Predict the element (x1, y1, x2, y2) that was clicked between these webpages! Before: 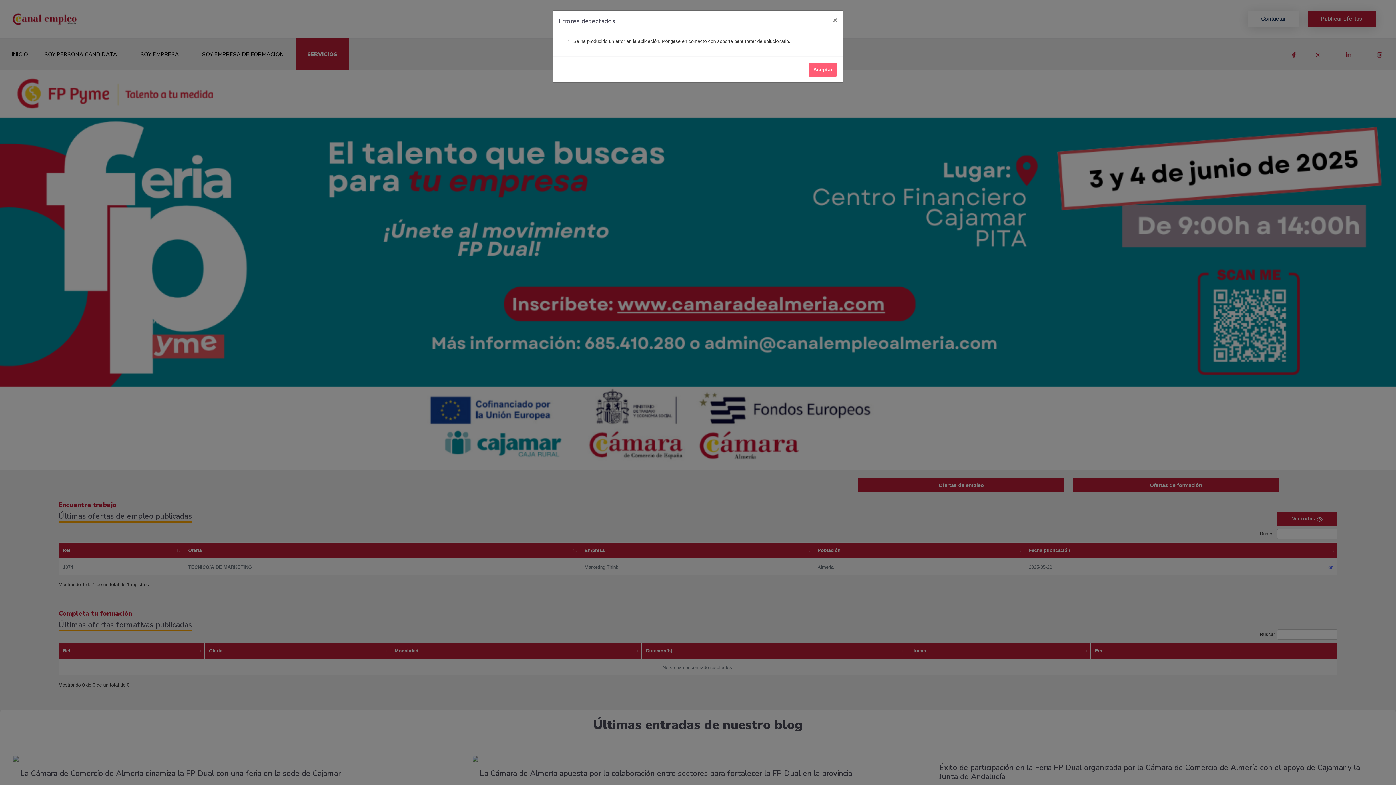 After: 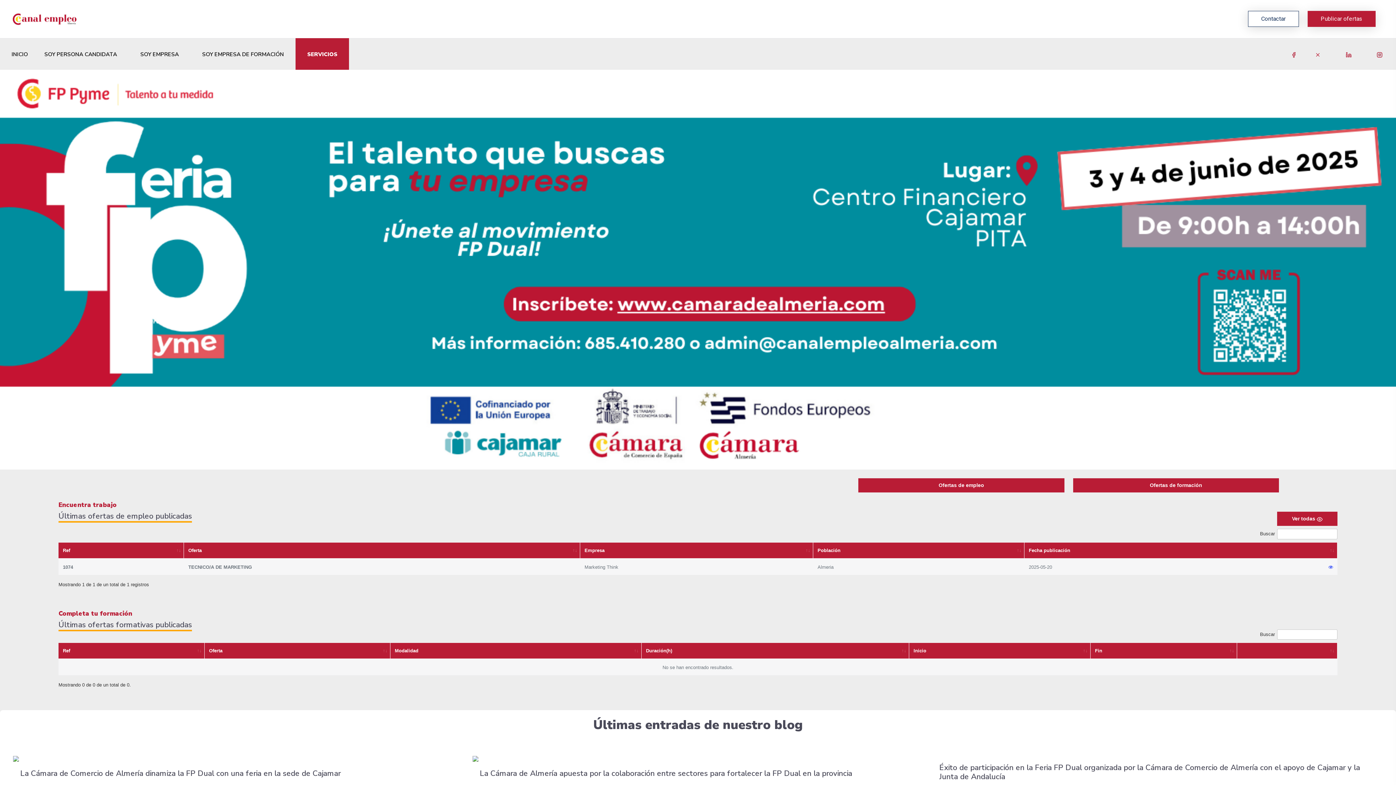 Action: bbox: (808, 62, 837, 76) label: Aceptar